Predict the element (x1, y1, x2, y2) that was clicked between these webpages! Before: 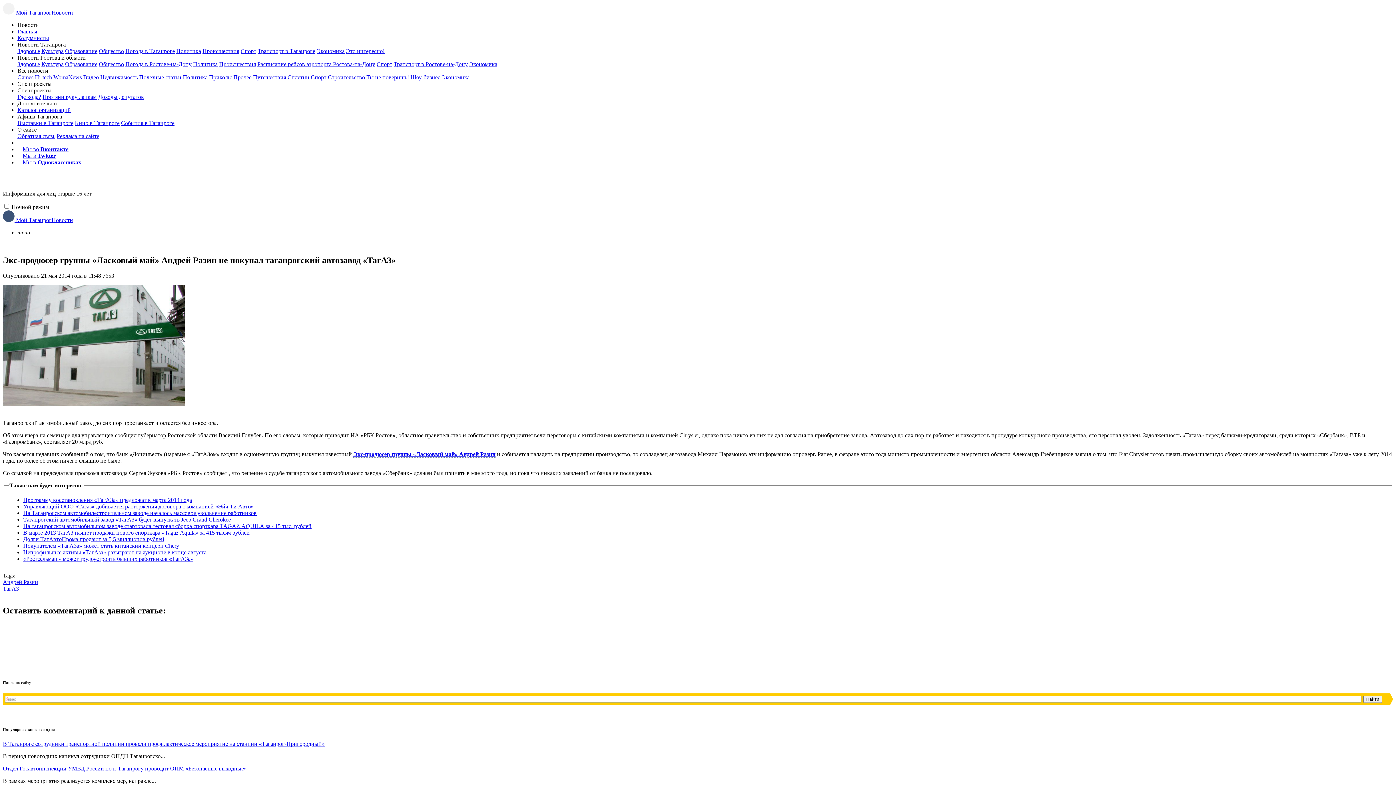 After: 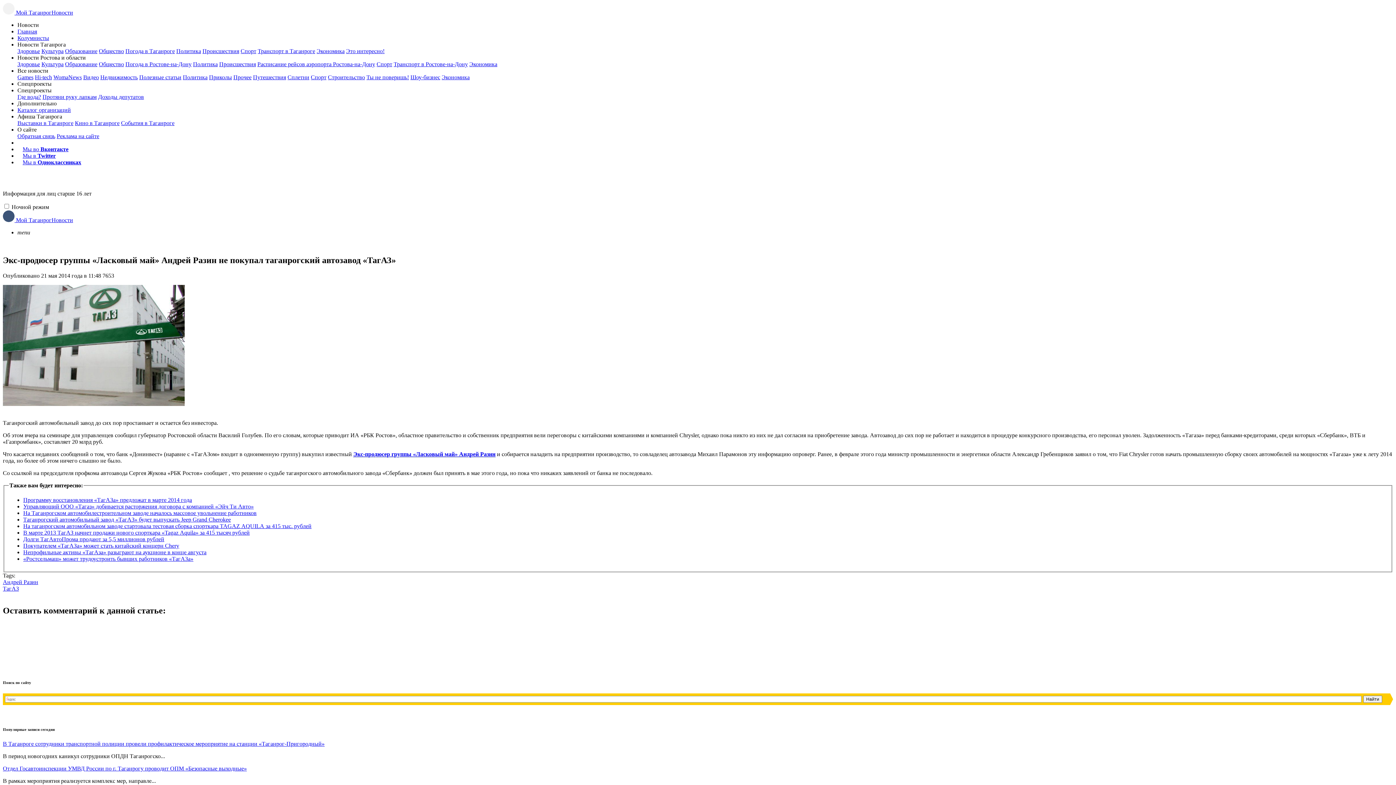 Action: bbox: (17, 87, 51, 93) label: Спецпроекты